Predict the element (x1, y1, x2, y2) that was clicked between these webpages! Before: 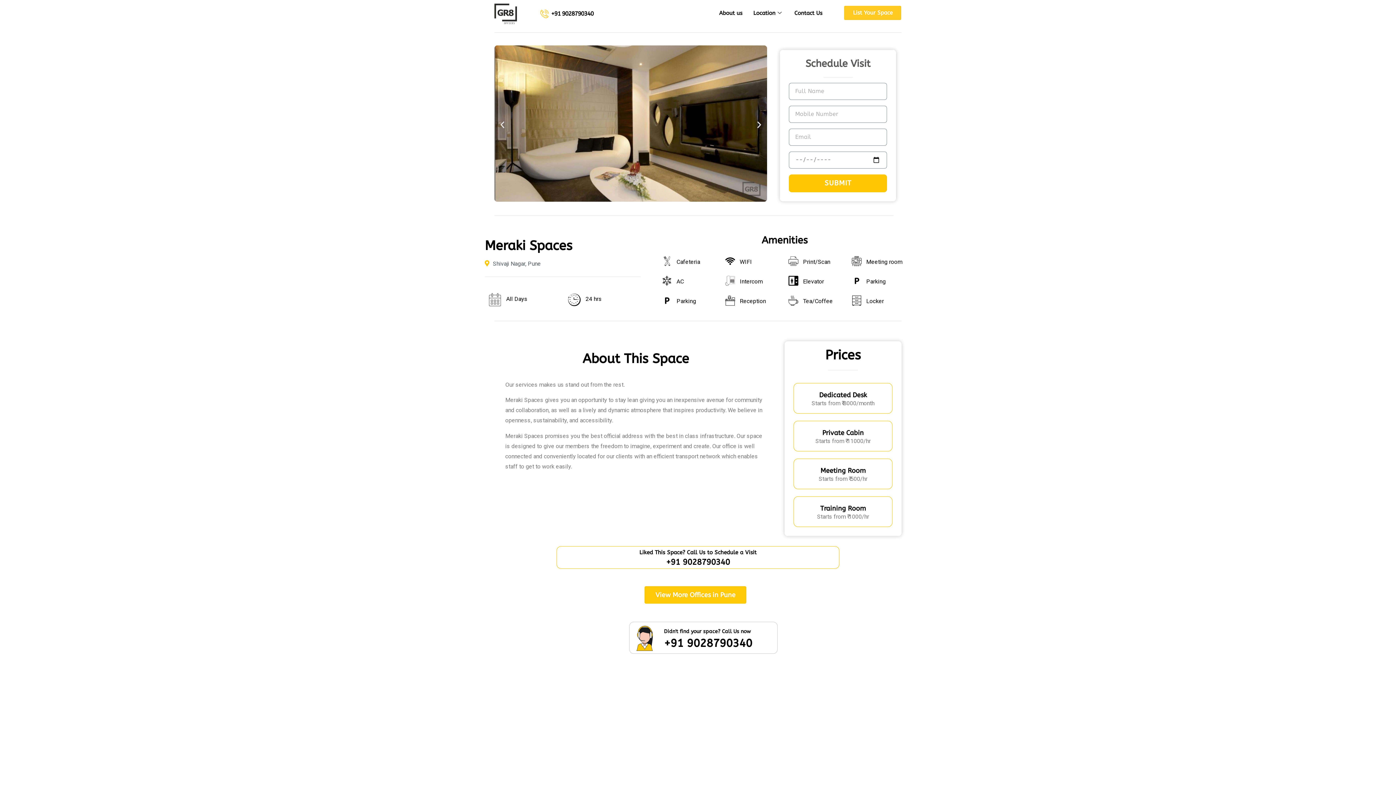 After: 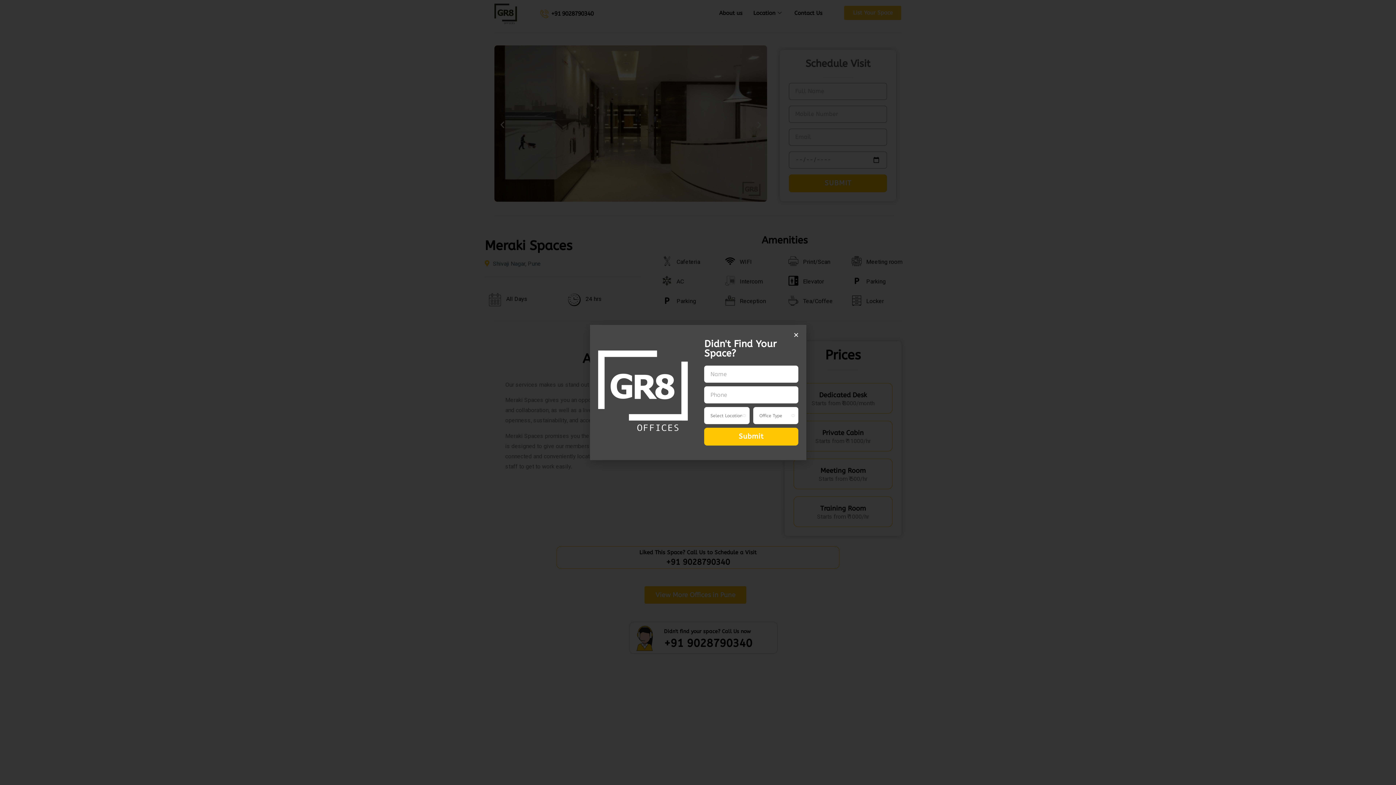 Action: bbox: (633, 645, 658, 652)